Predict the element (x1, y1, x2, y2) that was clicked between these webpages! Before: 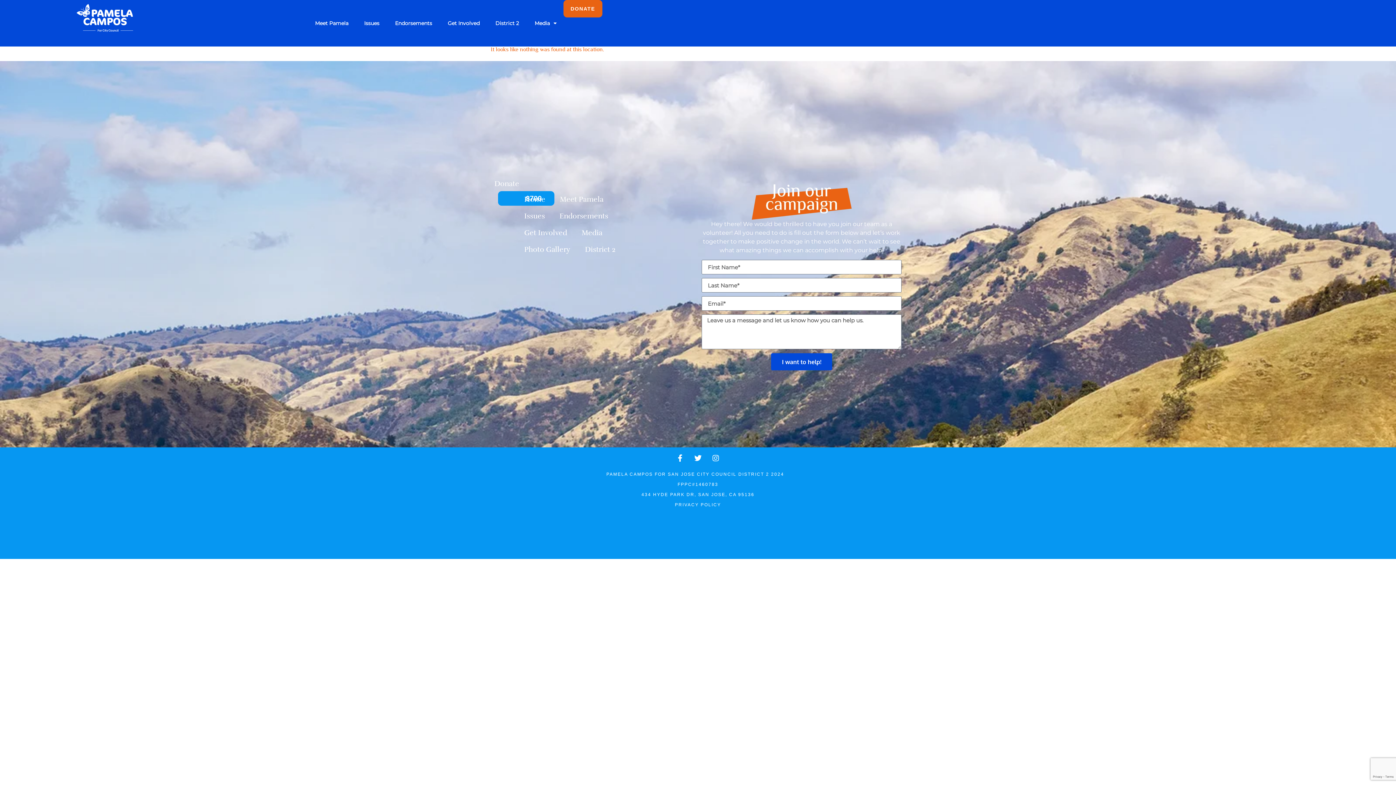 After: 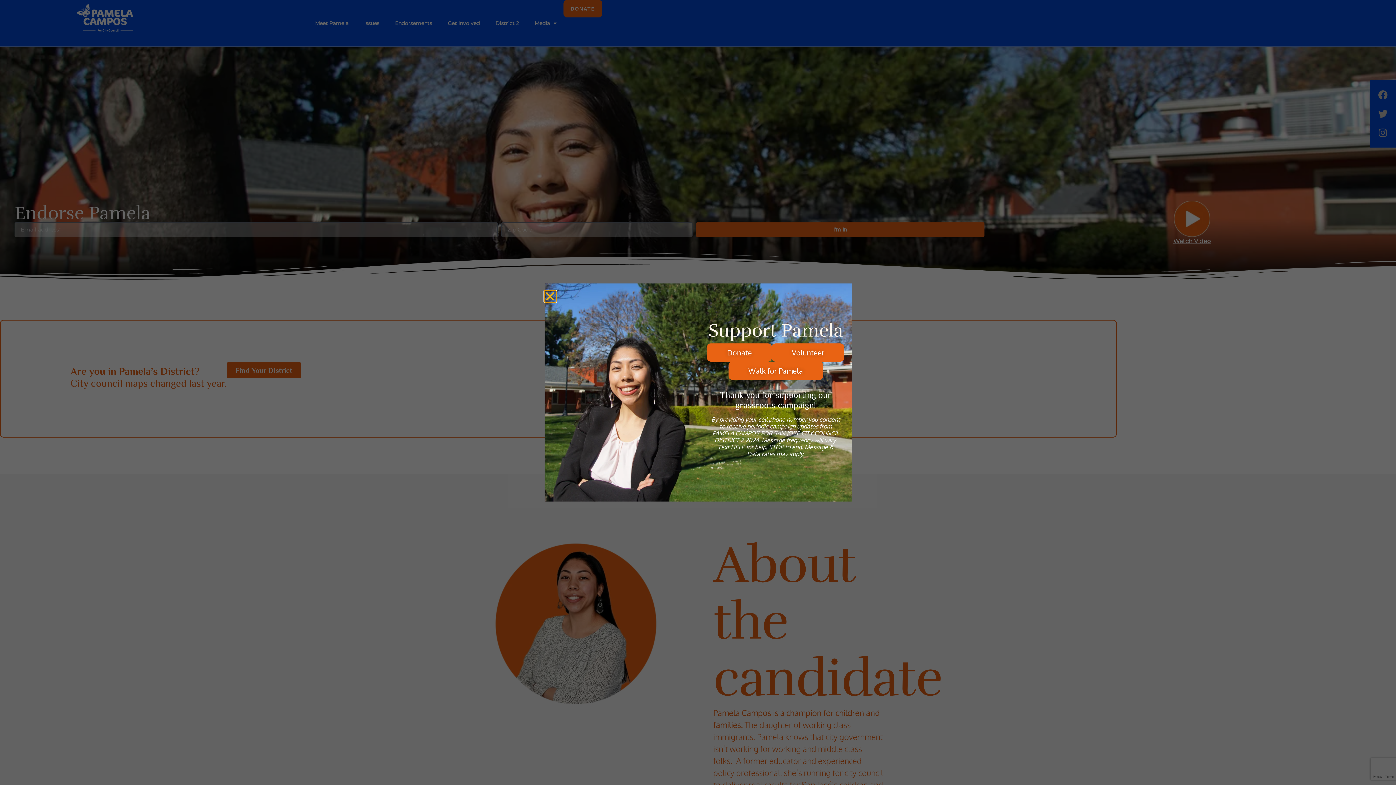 Action: bbox: (69, 0, 140, 36)